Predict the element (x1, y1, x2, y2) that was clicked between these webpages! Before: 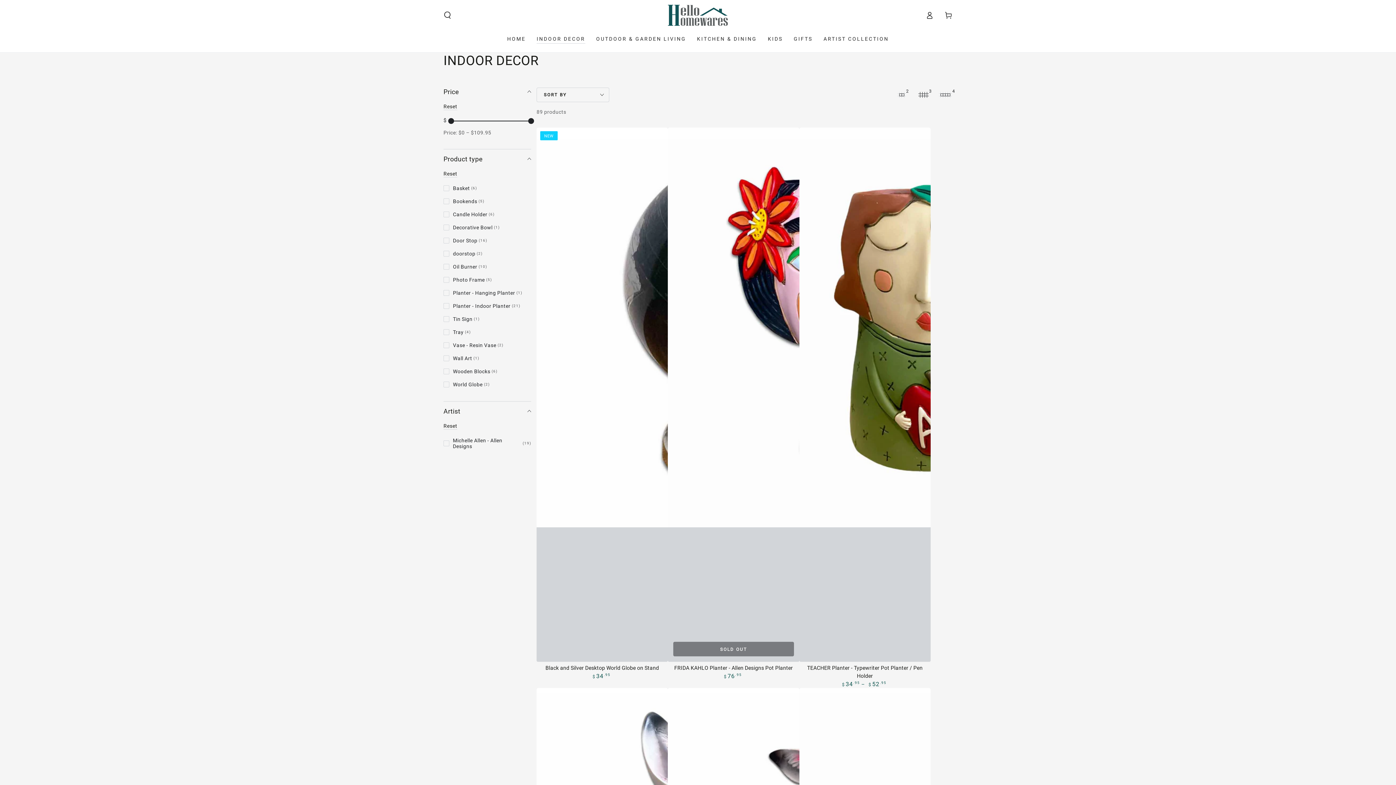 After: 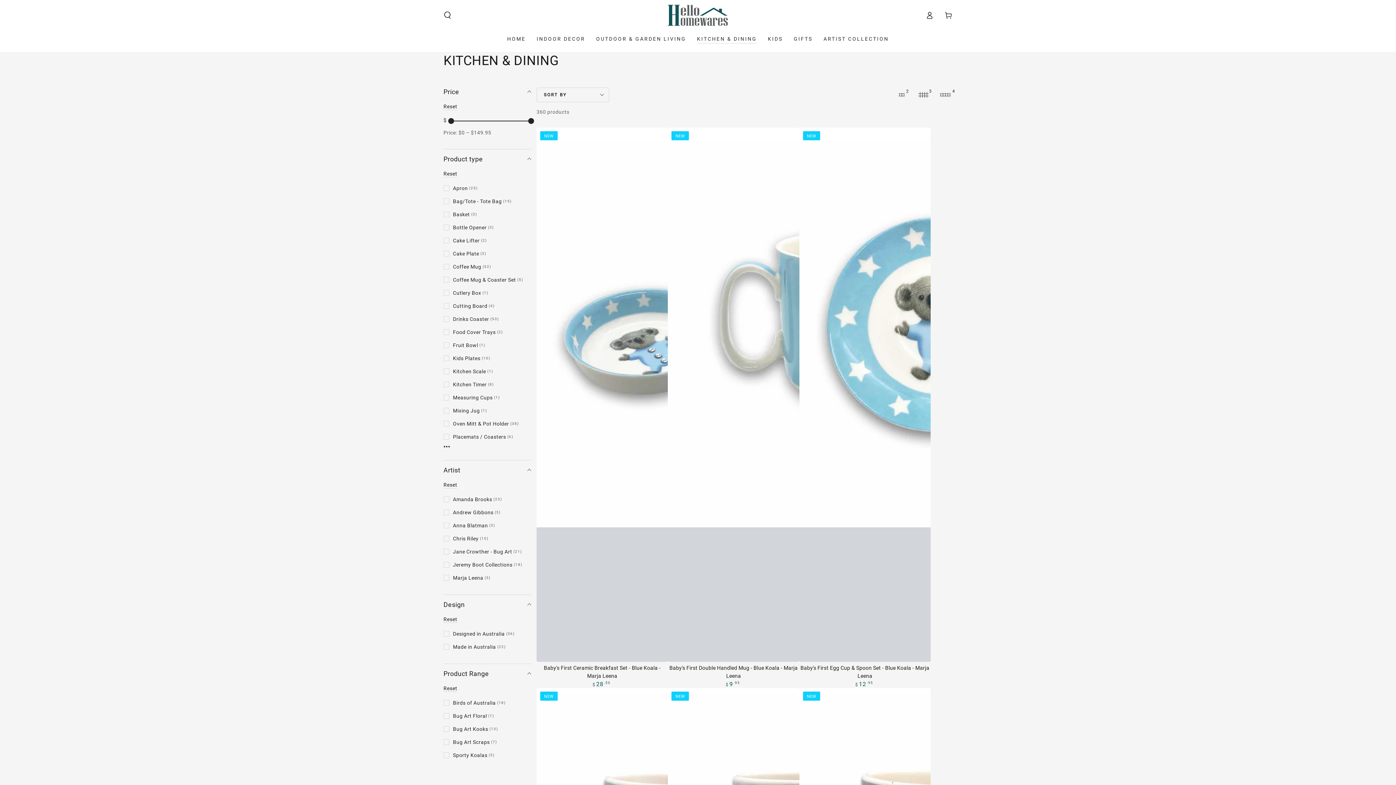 Action: label: KITCHEN & DINING bbox: (691, 30, 762, 47)